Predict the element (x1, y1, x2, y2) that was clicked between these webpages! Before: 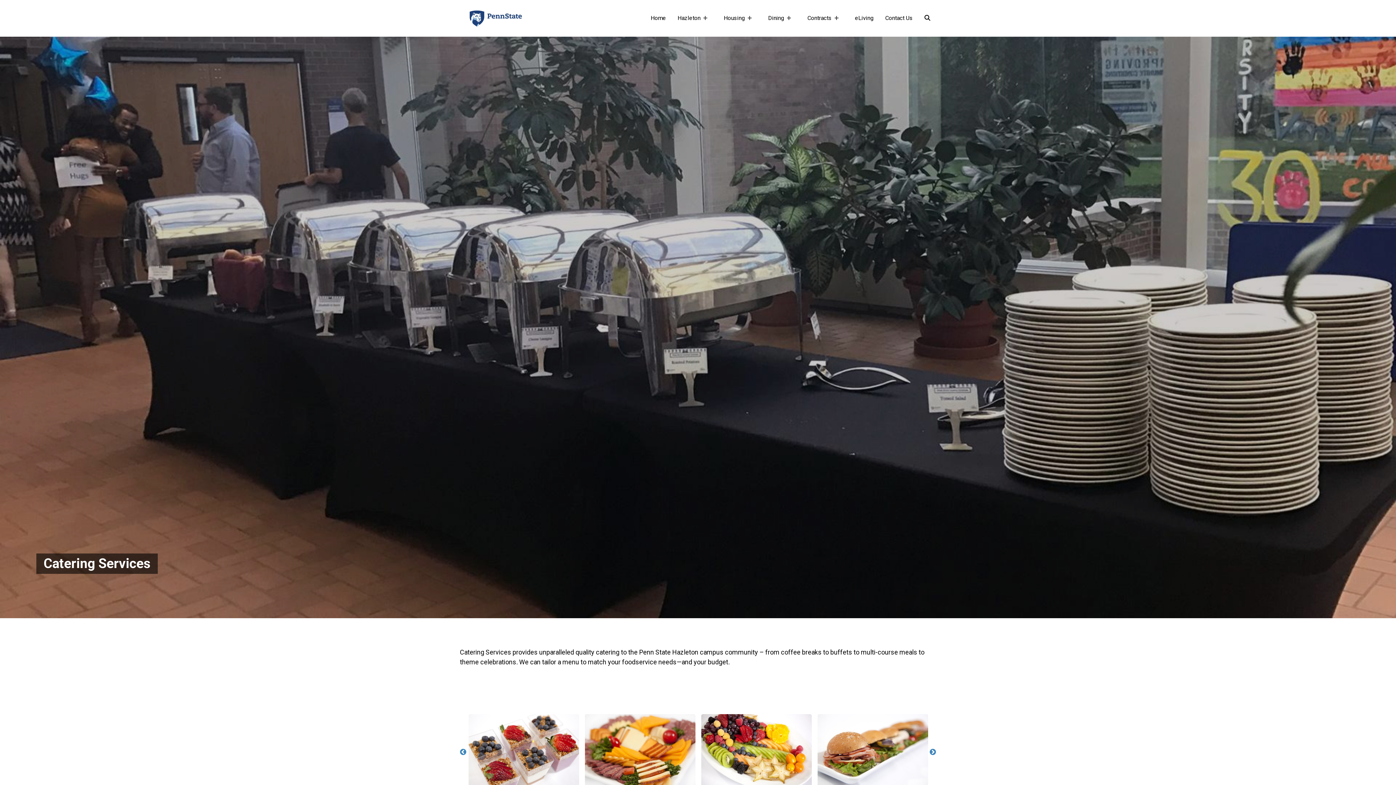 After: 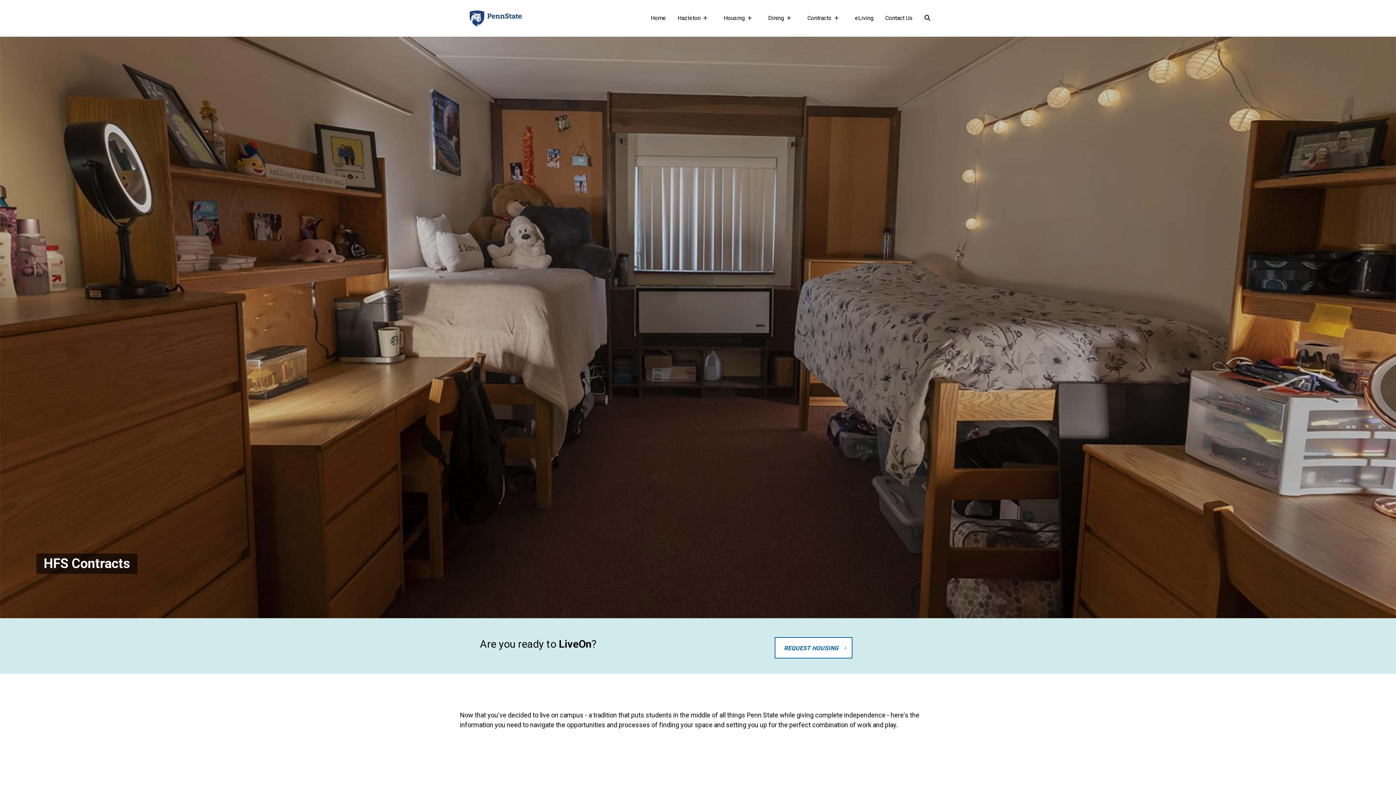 Action: bbox: (801, 0, 849, 36) label: Contracts
»